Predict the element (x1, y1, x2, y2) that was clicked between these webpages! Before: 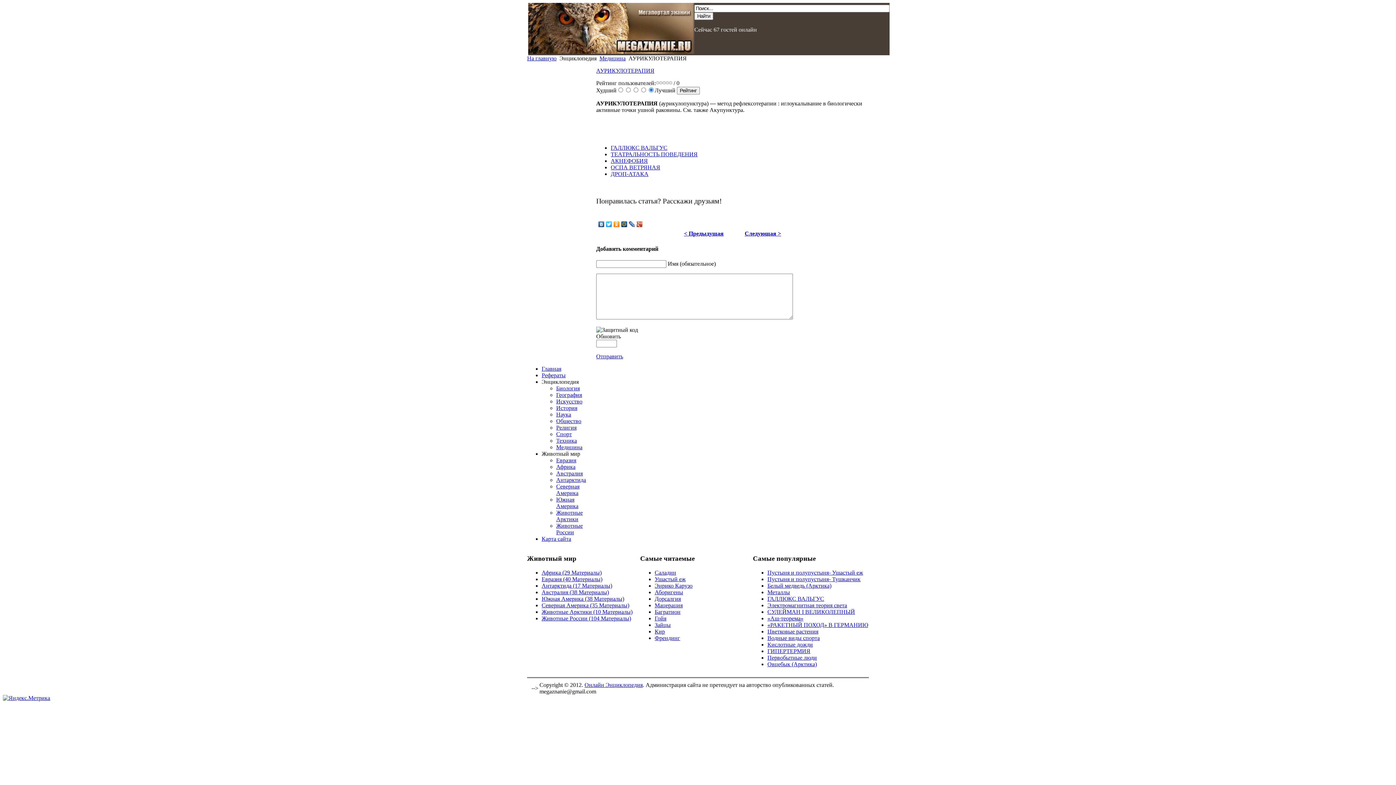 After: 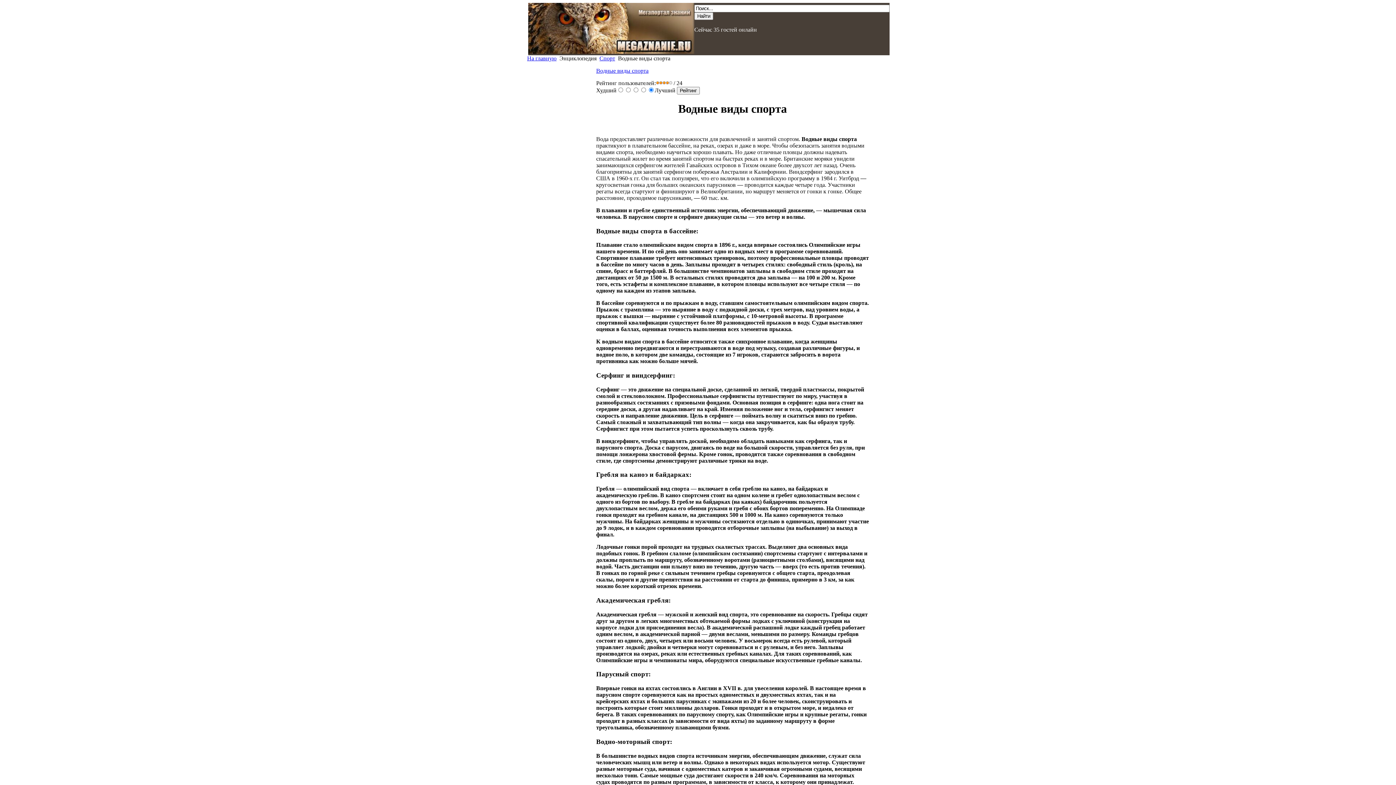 Action: label: Водные виды спорта bbox: (767, 635, 820, 641)